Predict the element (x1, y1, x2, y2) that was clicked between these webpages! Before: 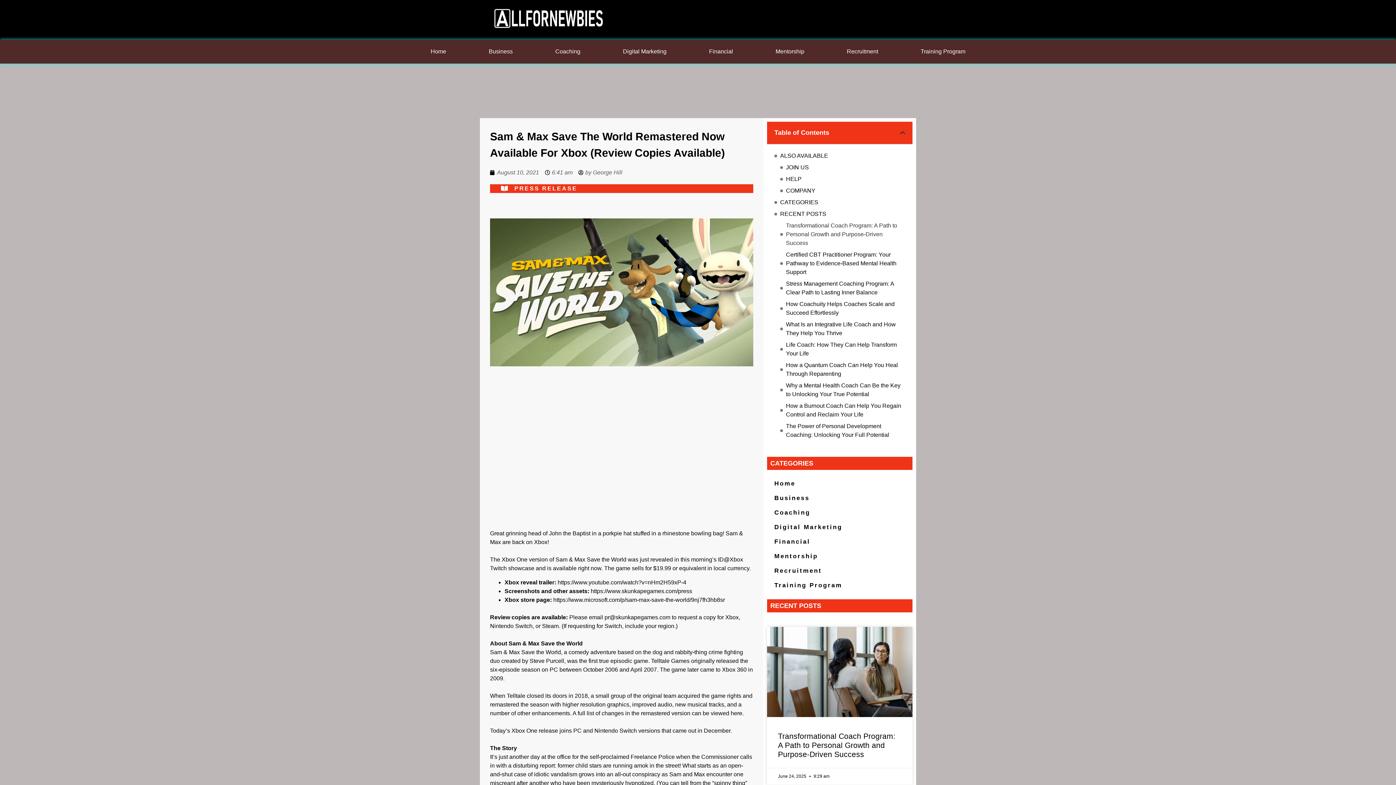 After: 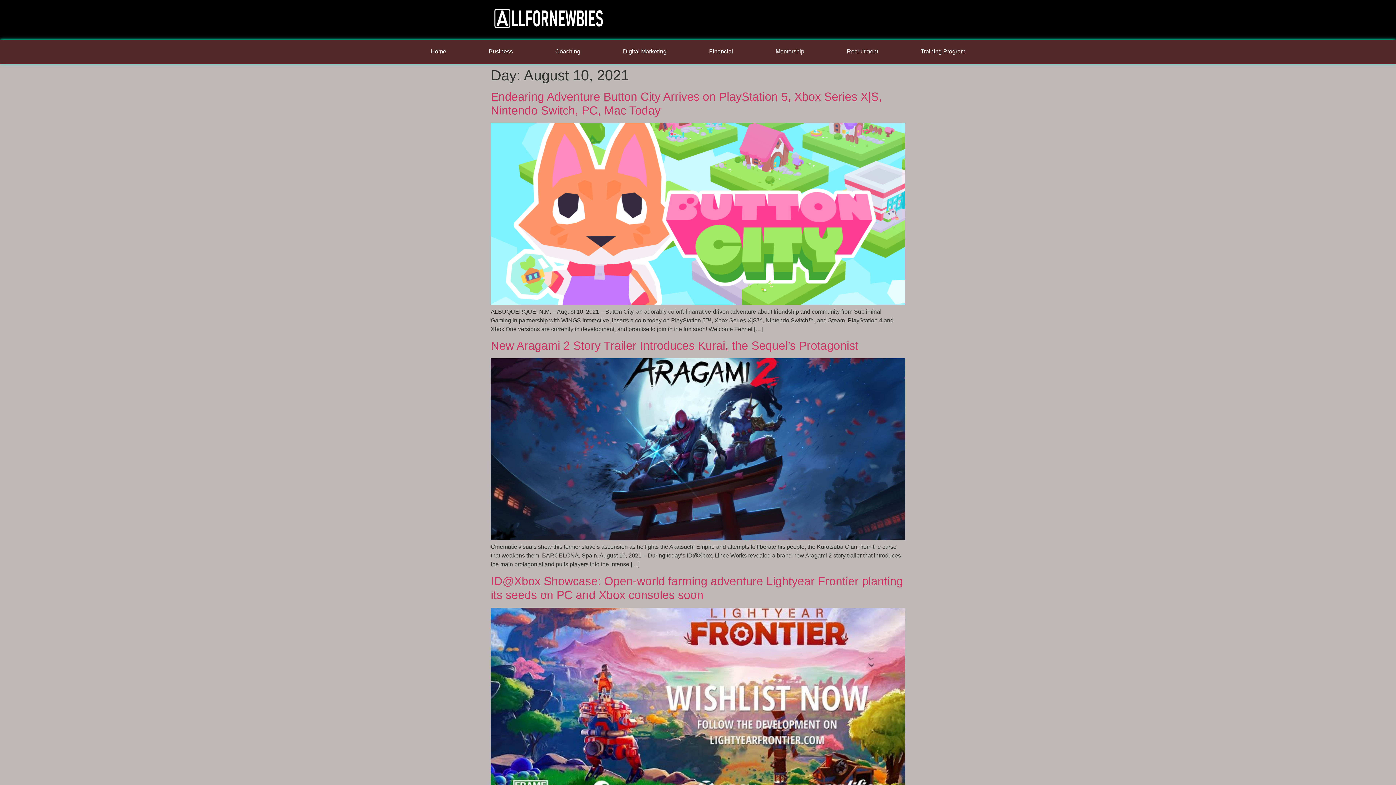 Action: bbox: (490, 168, 539, 177) label: August 10, 2021